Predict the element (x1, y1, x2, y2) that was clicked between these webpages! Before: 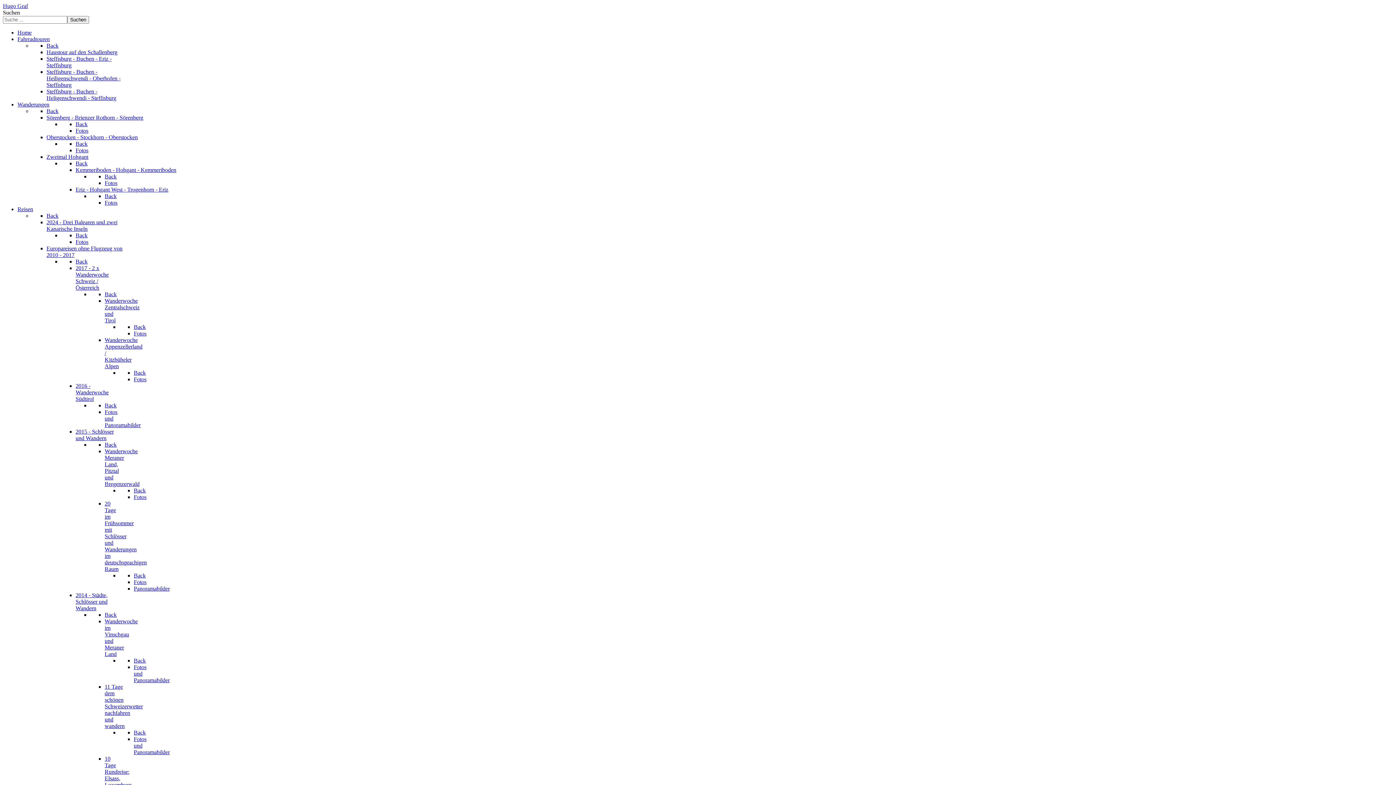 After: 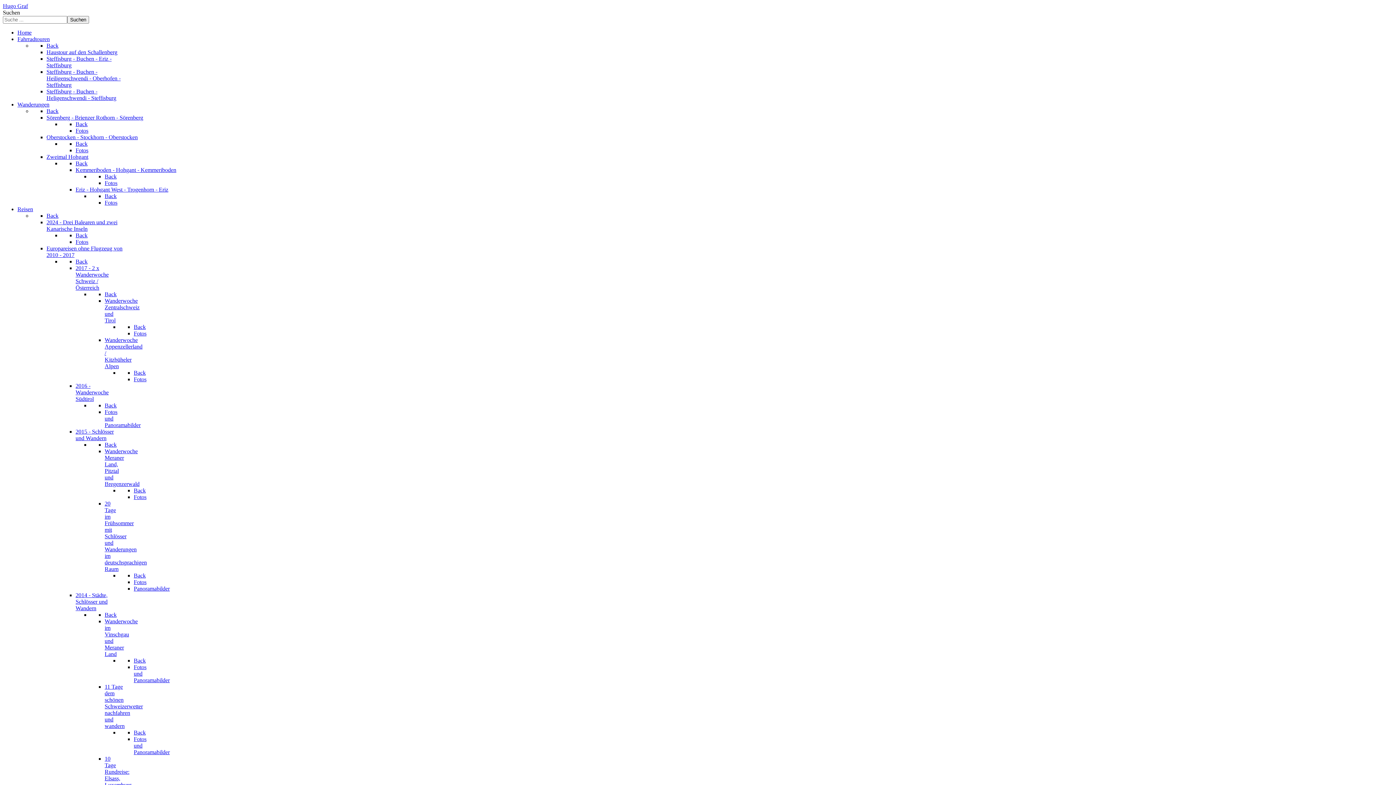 Action: label: 20 Tage im Frühsommer mit Schlösser und Wanderungen im deutschsprachigen Raum bbox: (104, 500, 146, 572)